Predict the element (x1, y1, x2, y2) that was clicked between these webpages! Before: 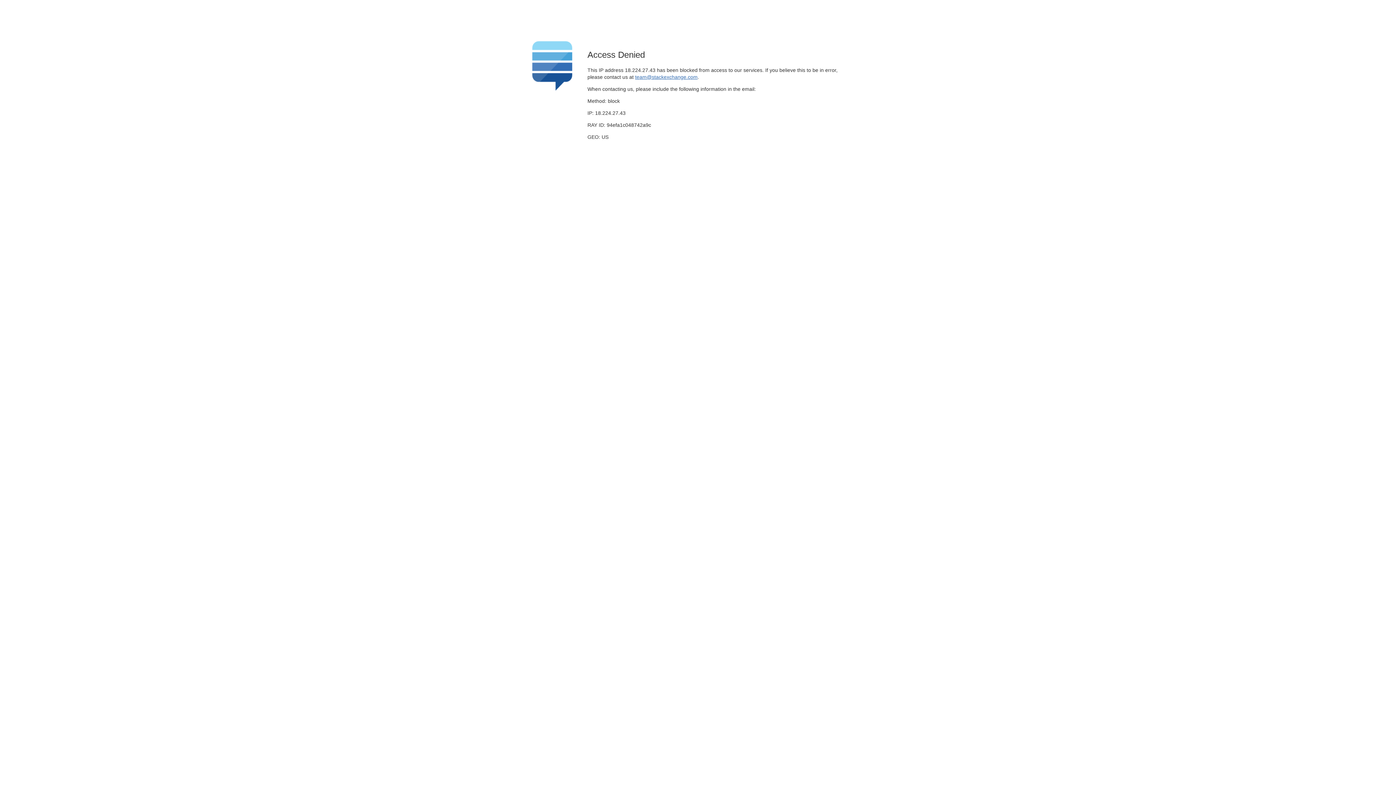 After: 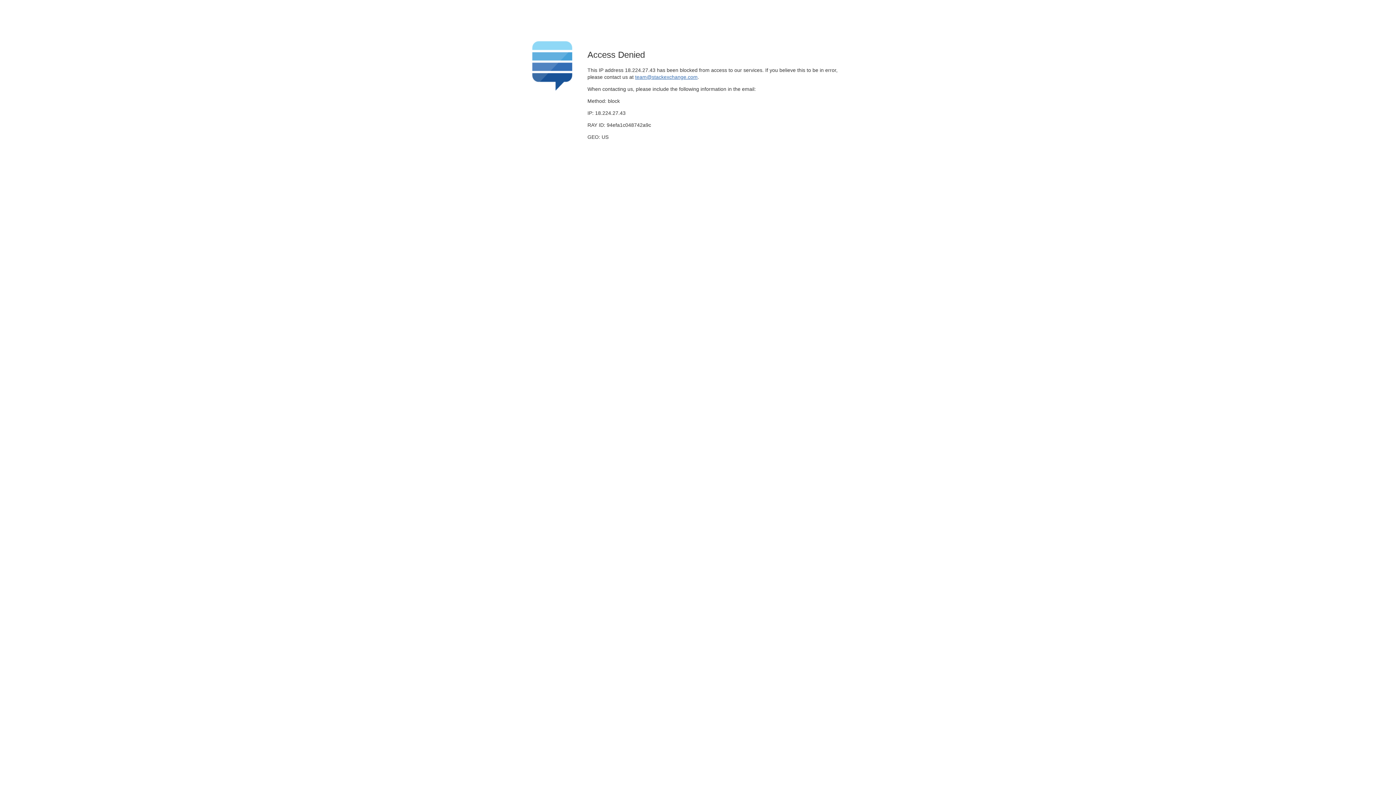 Action: bbox: (635, 74, 697, 79) label: team@stackexchange.com